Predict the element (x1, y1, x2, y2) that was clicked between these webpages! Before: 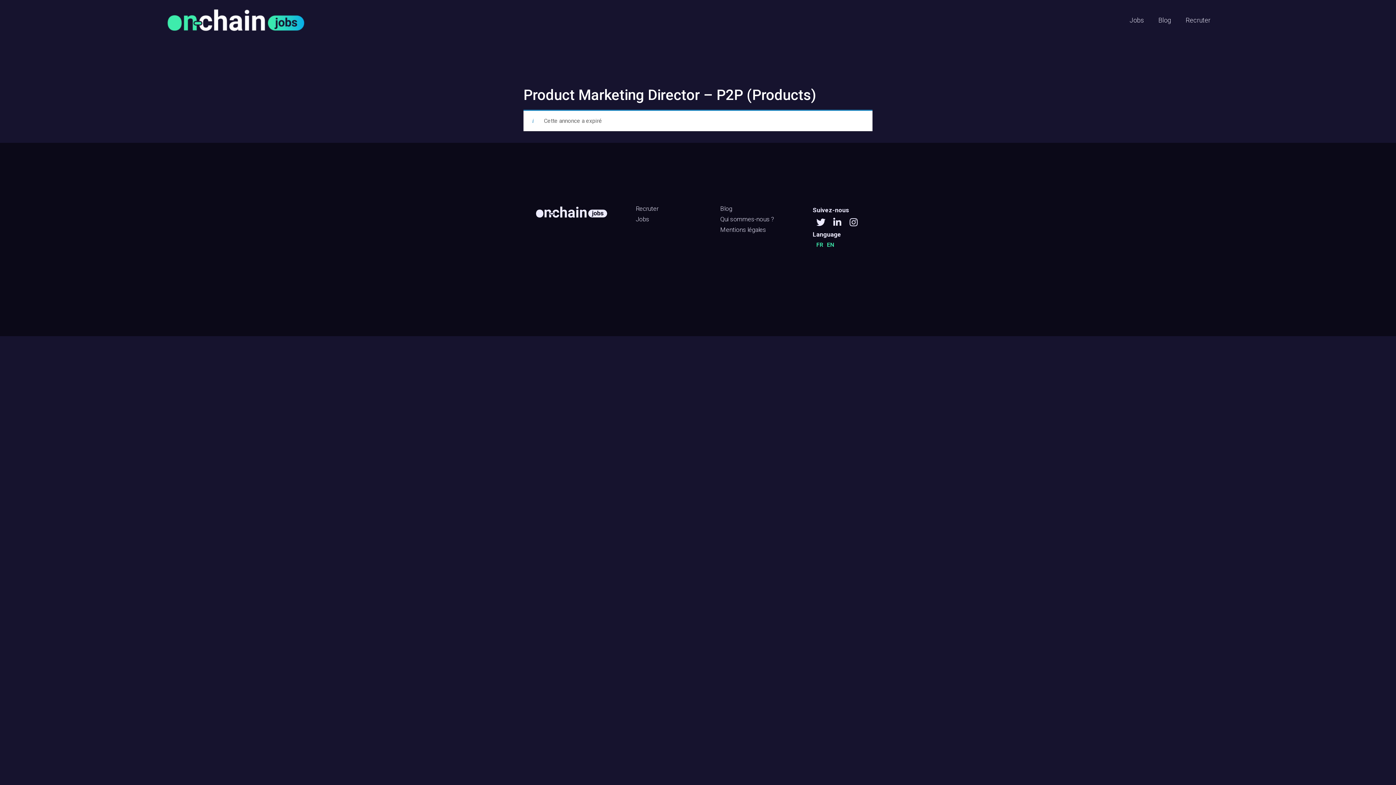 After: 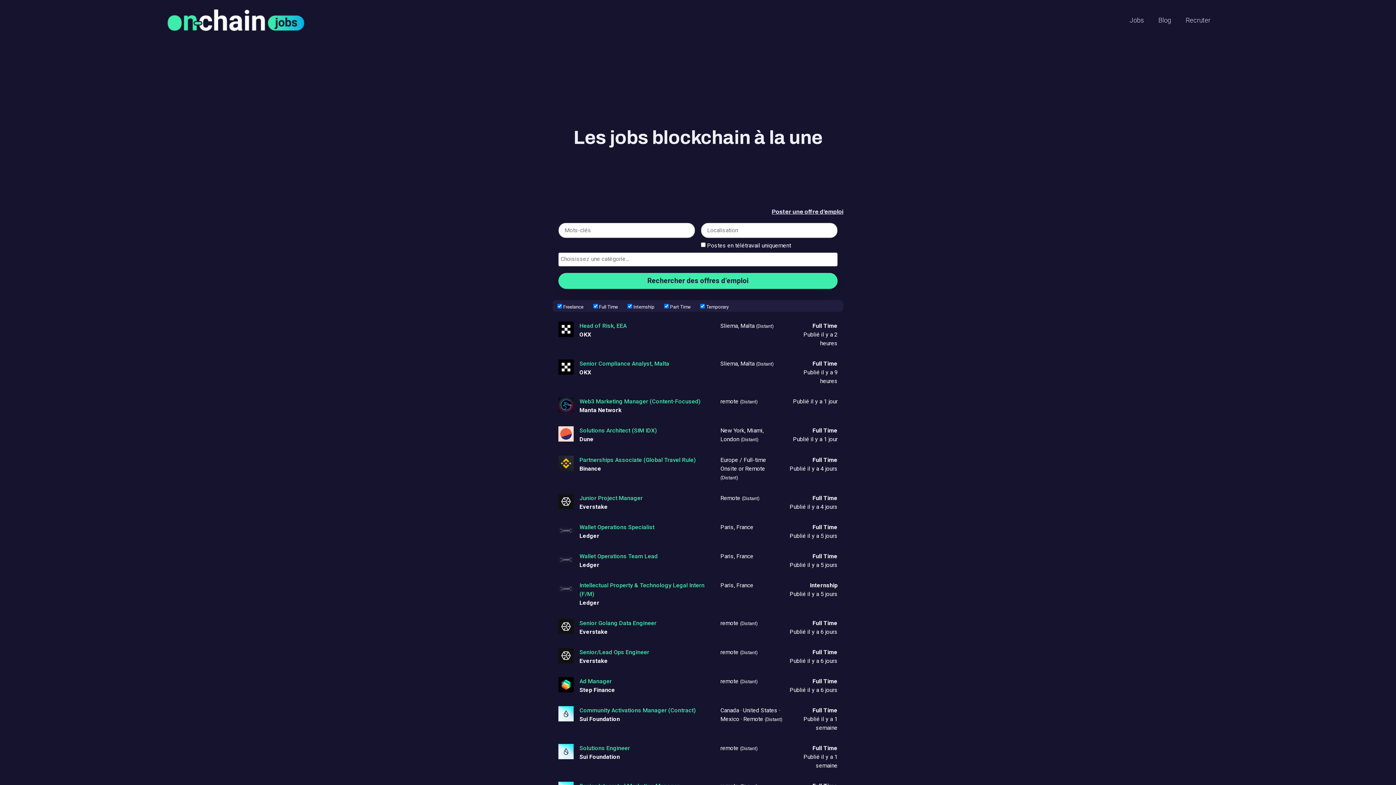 Action: bbox: (635, 215, 649, 222) label: Jobs